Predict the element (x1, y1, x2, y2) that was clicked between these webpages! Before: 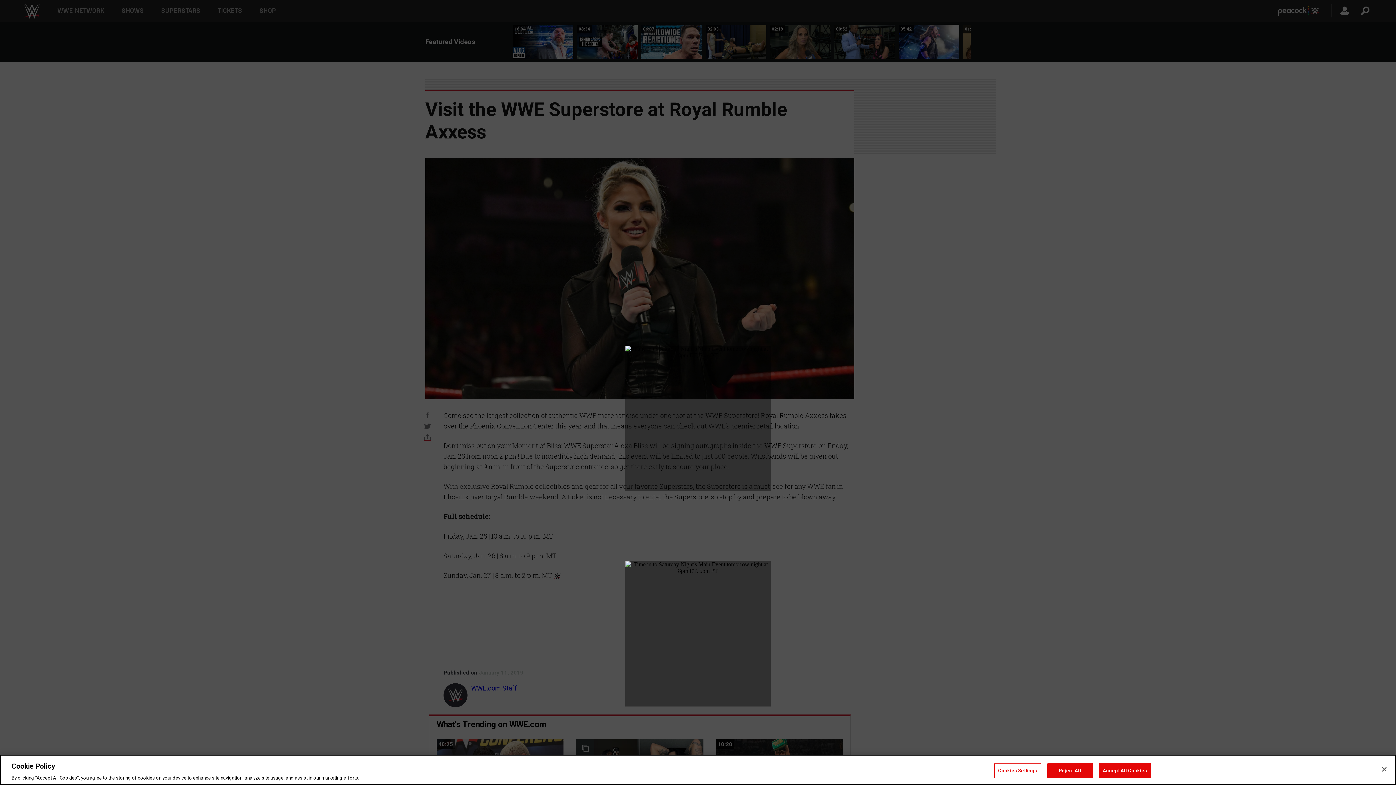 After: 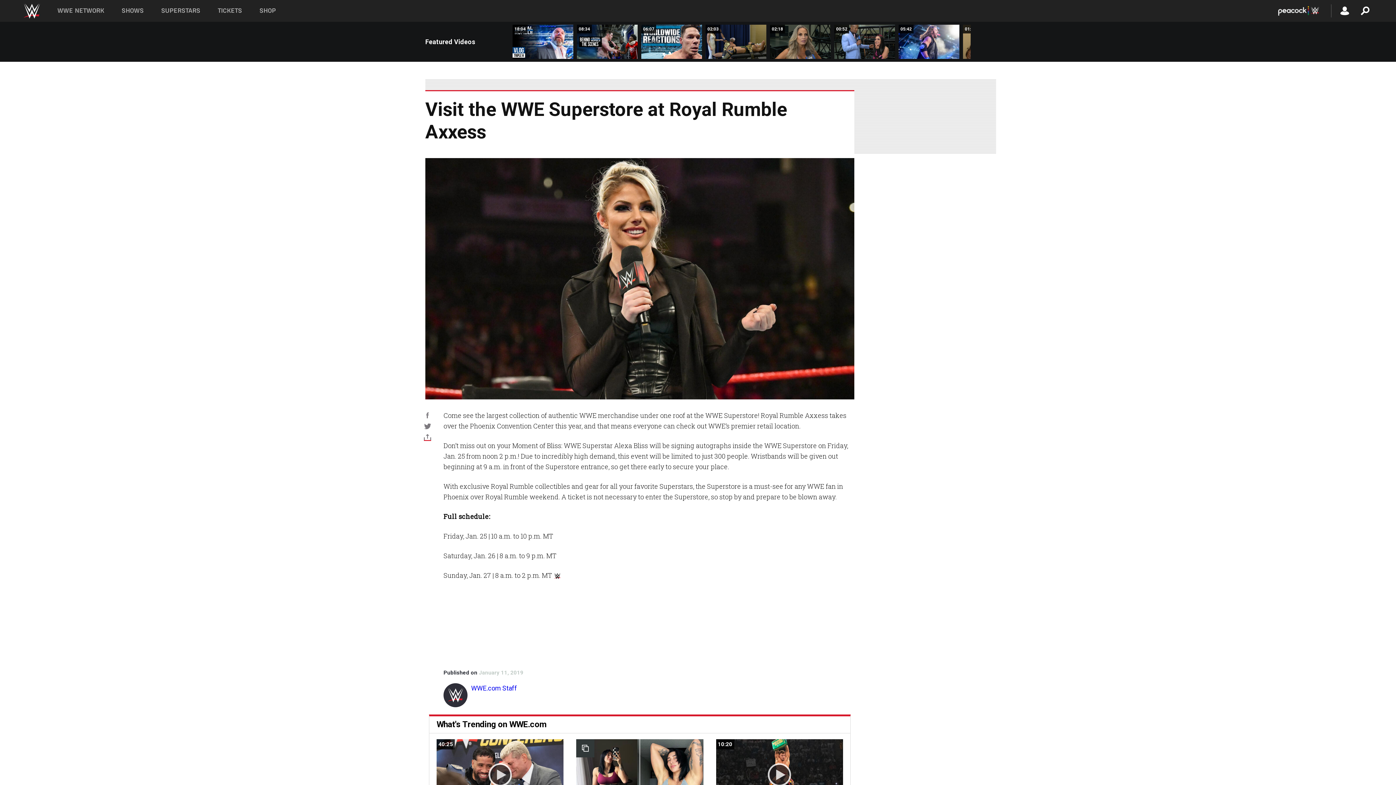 Action: label: Close bbox: (1376, 761, 1392, 777)